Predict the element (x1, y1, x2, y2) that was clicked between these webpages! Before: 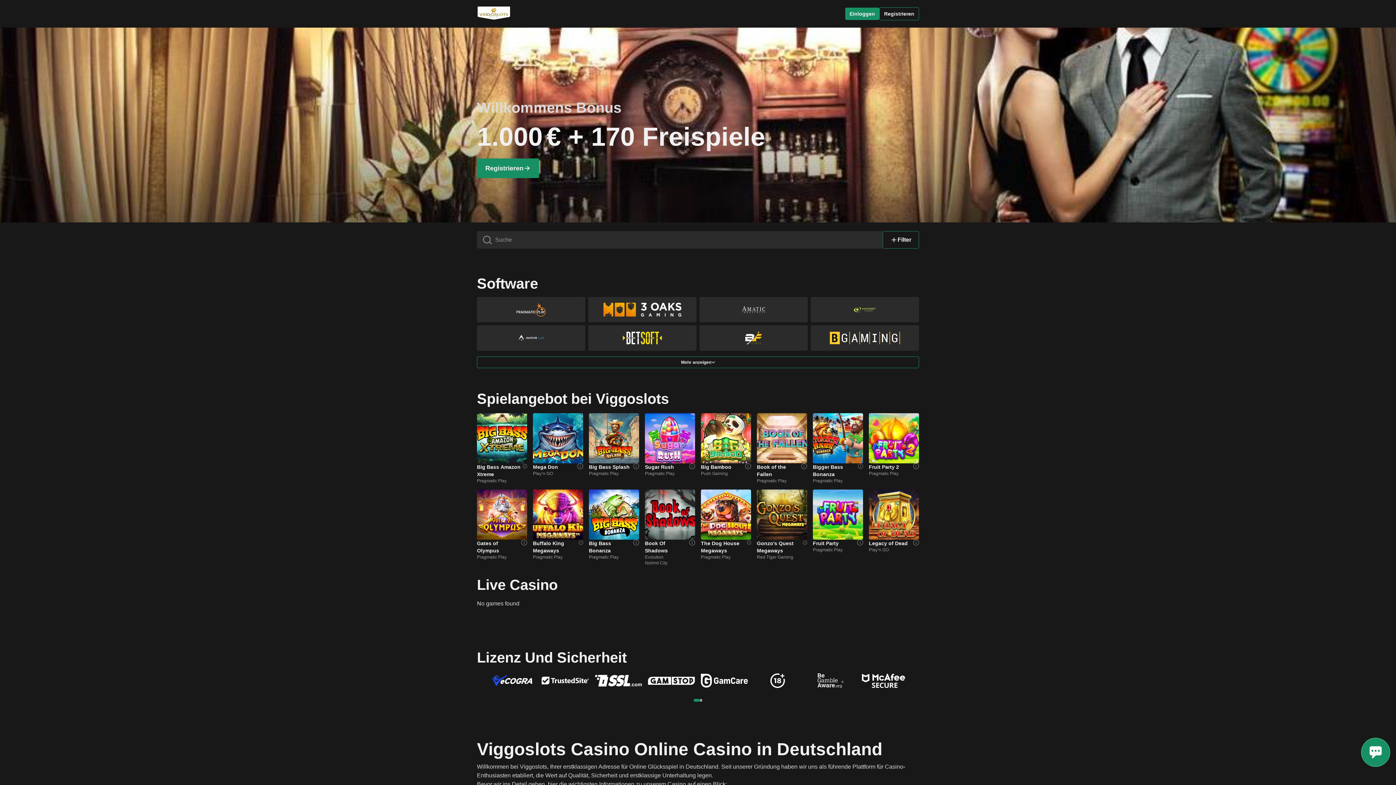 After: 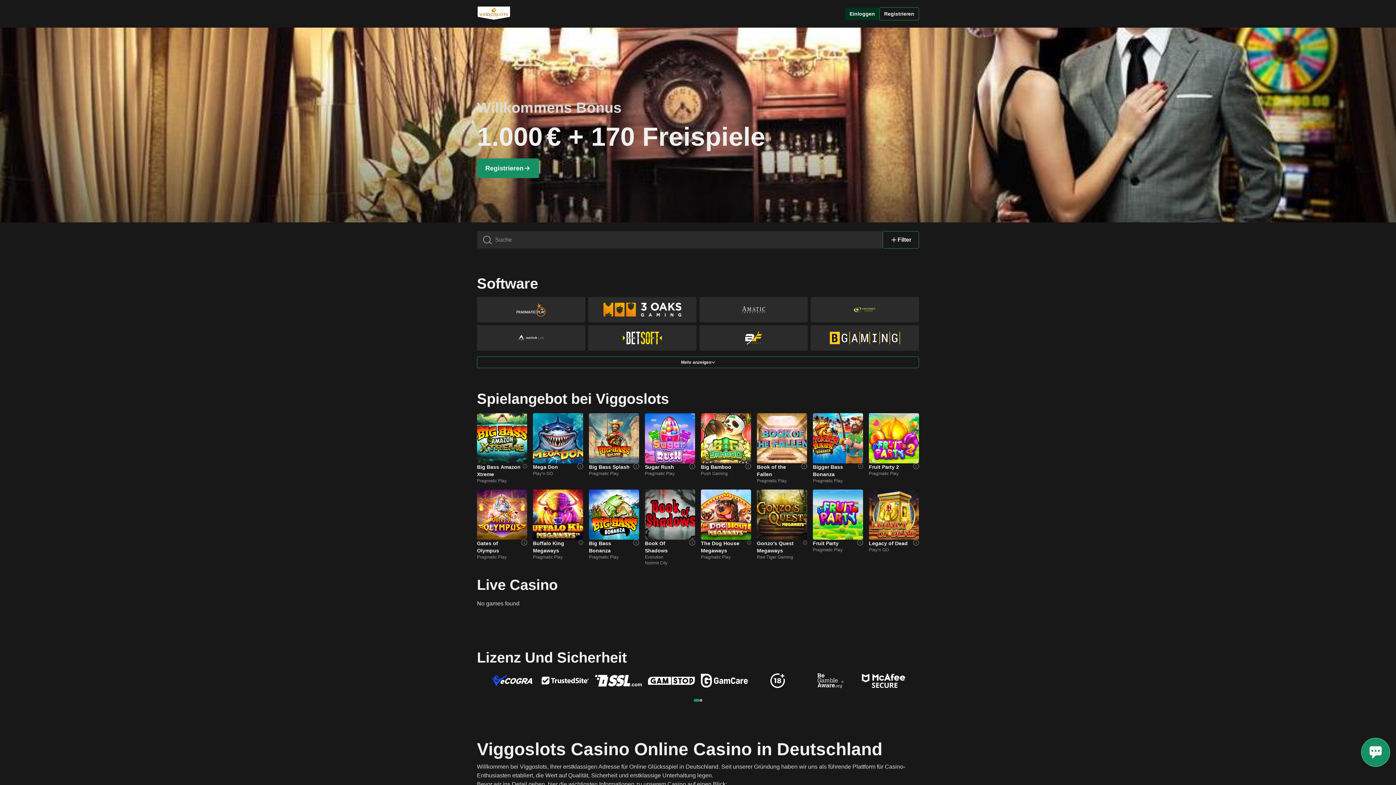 Action: label: Einloggen bbox: (845, 7, 879, 20)